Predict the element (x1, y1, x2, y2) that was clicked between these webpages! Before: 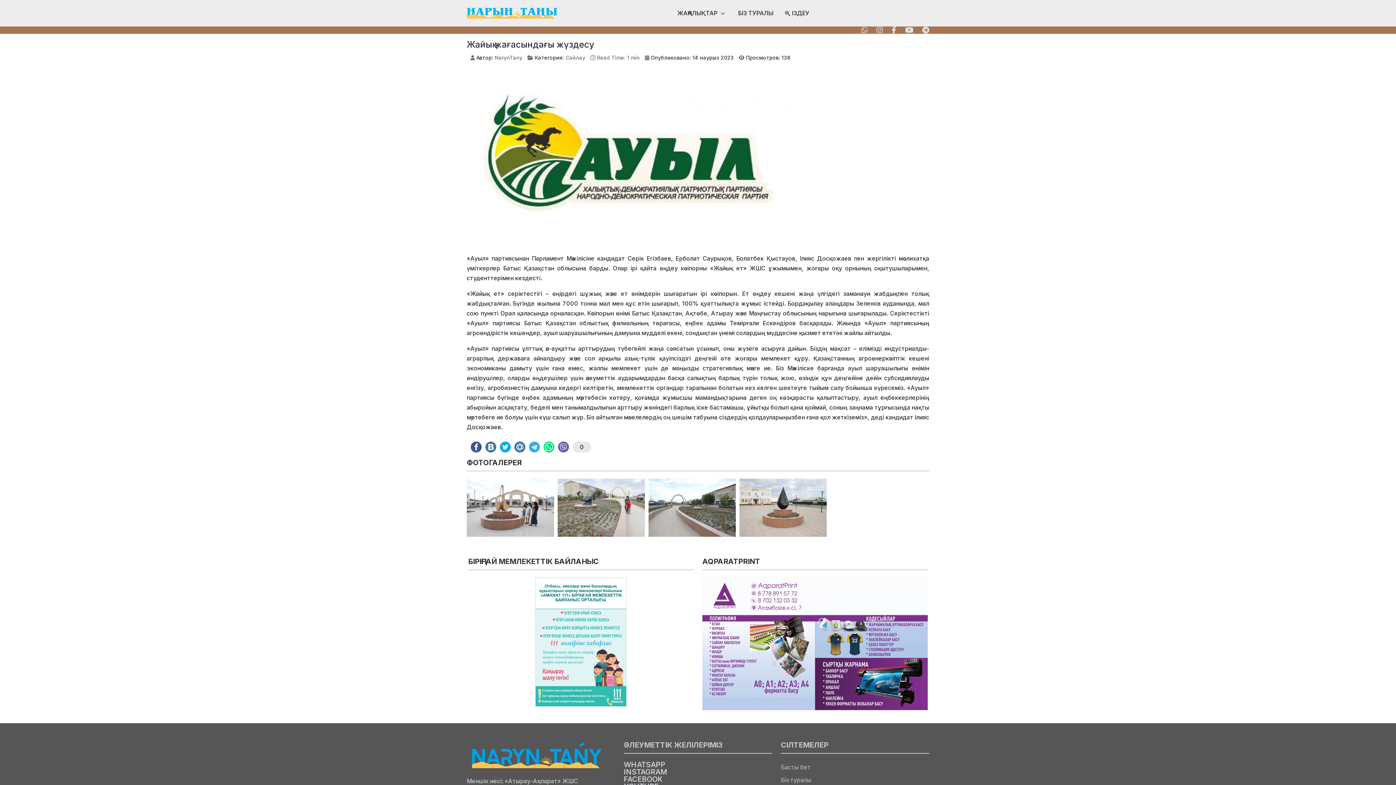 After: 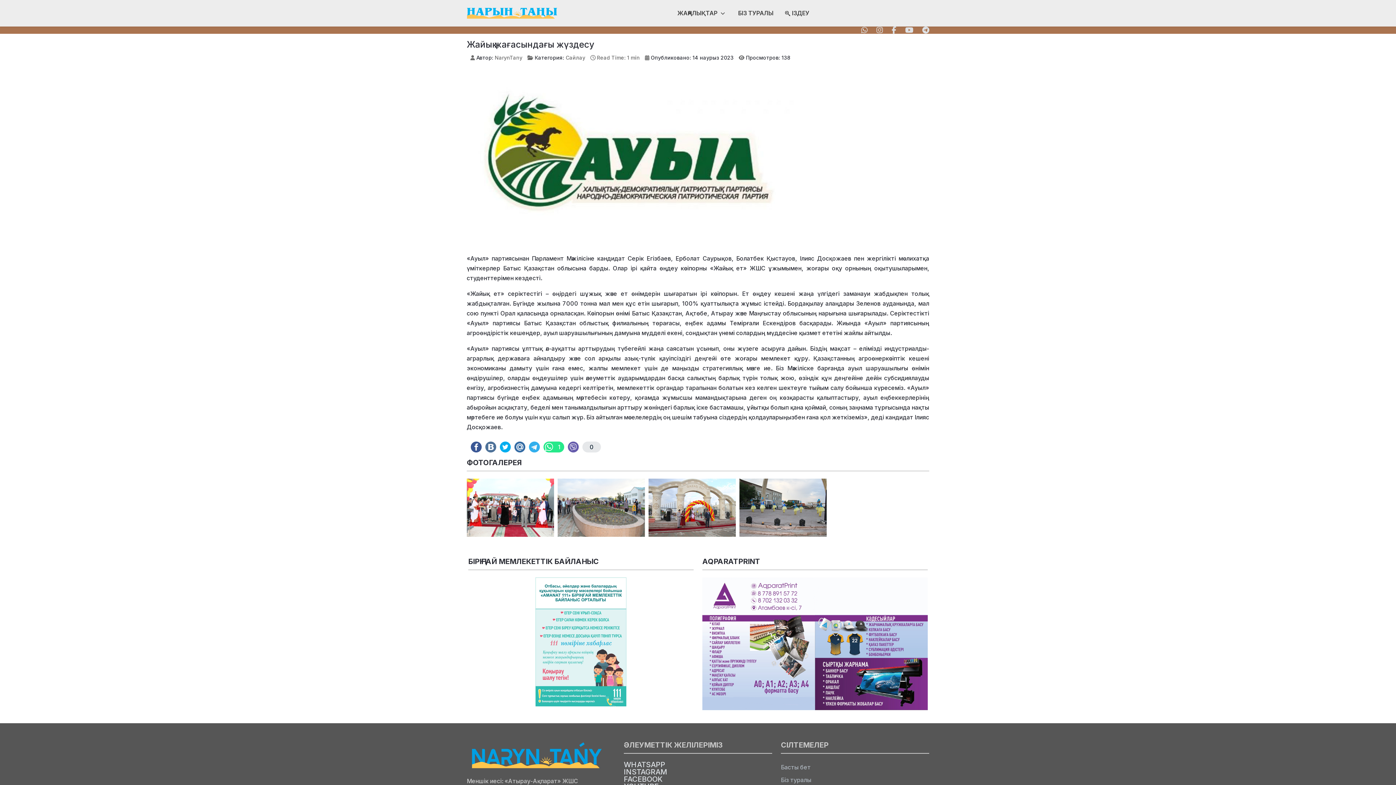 Action: bbox: (543, 441, 554, 452) label:  